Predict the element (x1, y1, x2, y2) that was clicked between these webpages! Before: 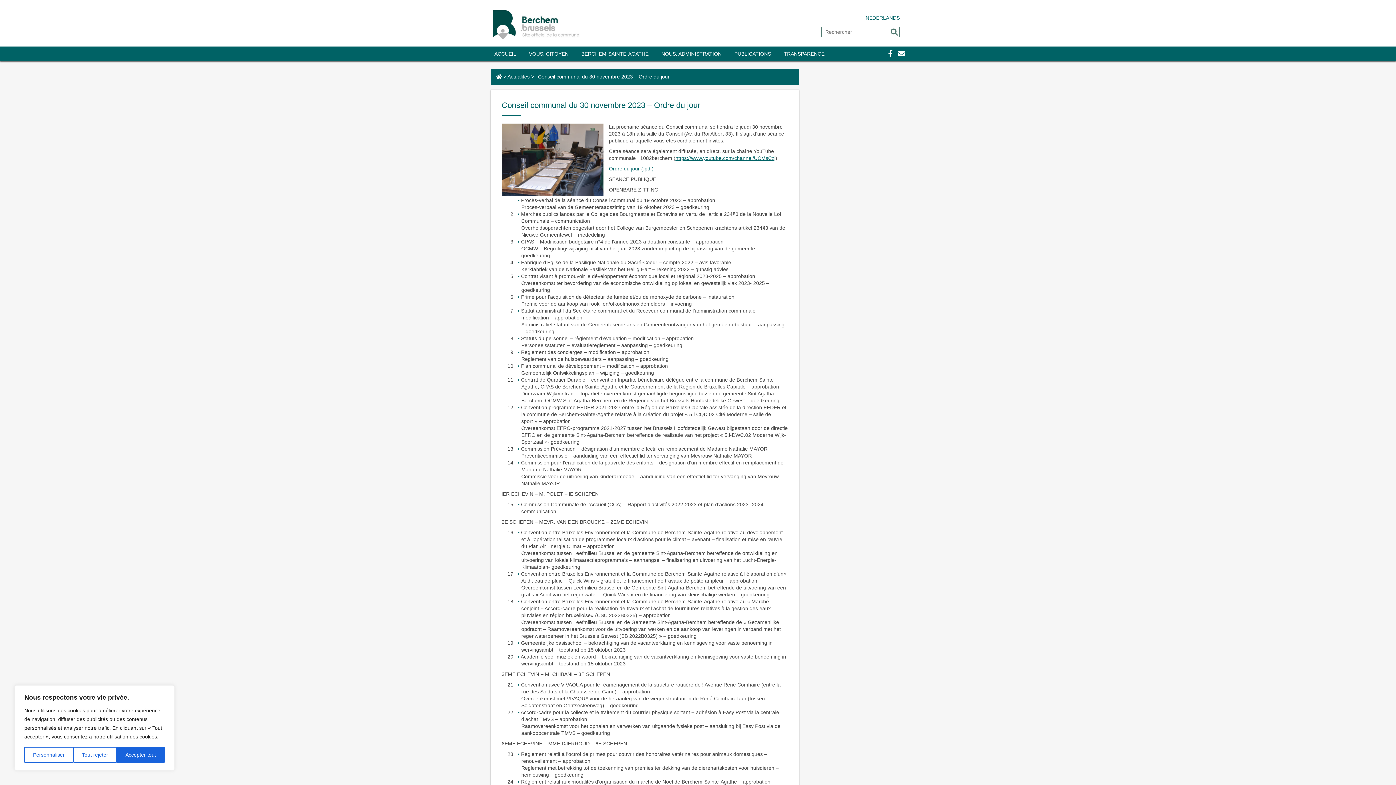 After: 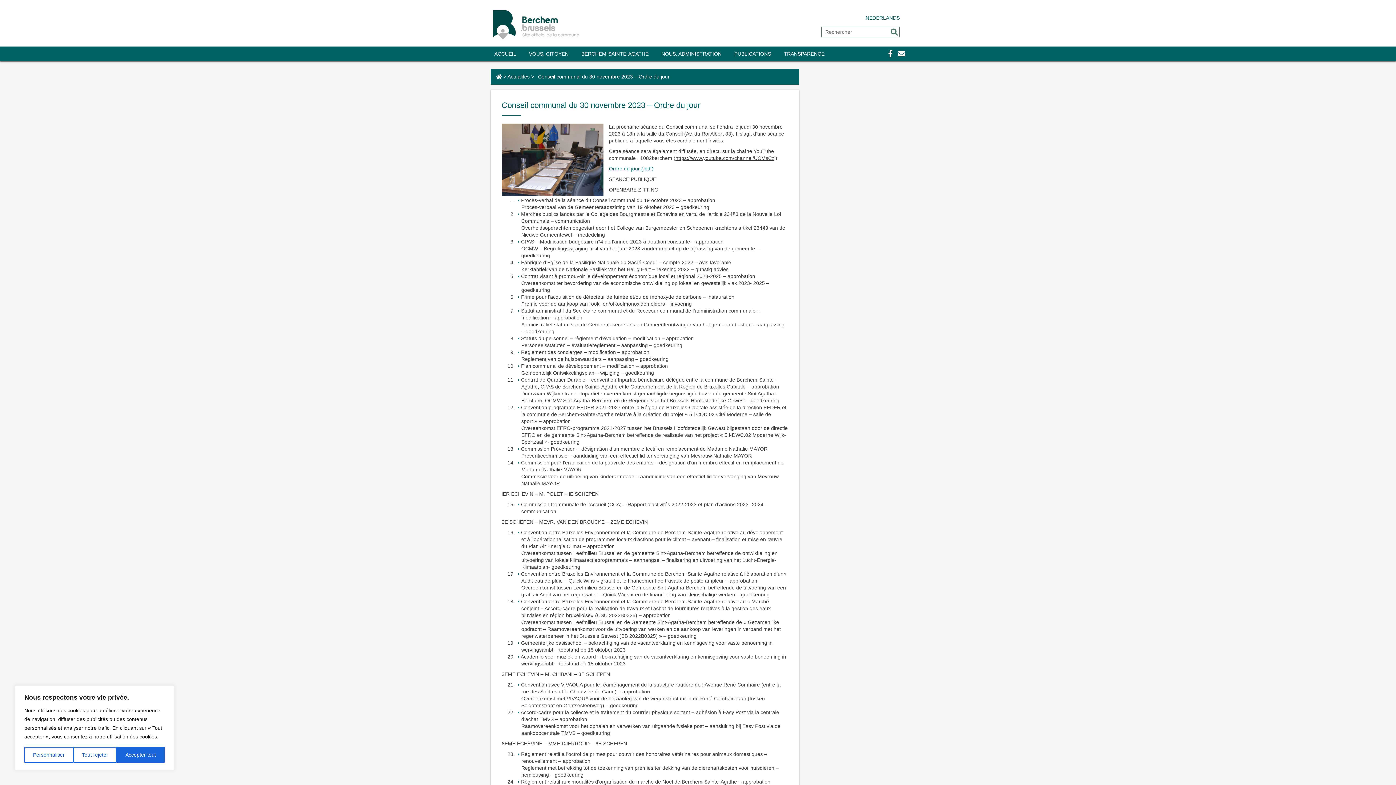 Action: bbox: (675, 155, 775, 161) label: https://www.youtube.com/channel/UCMsCzj